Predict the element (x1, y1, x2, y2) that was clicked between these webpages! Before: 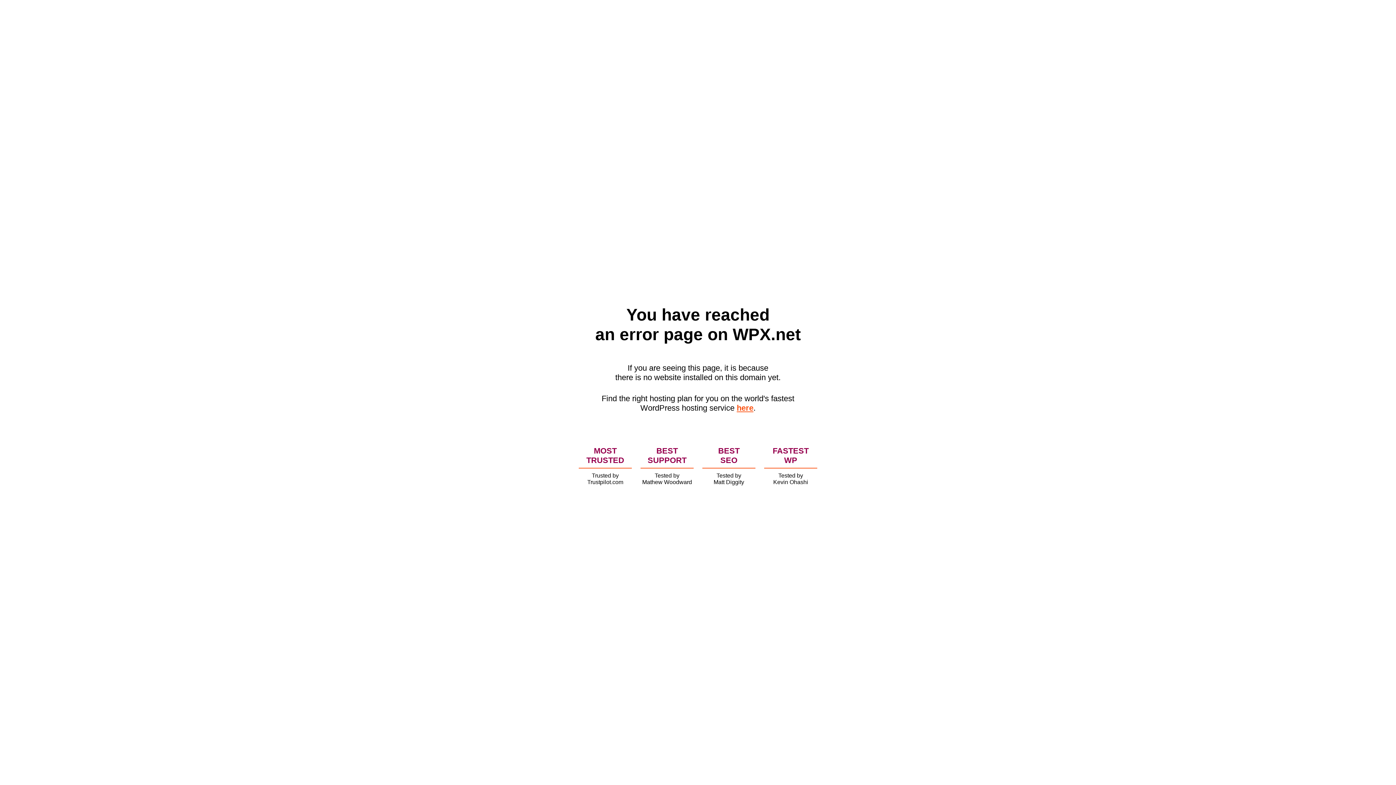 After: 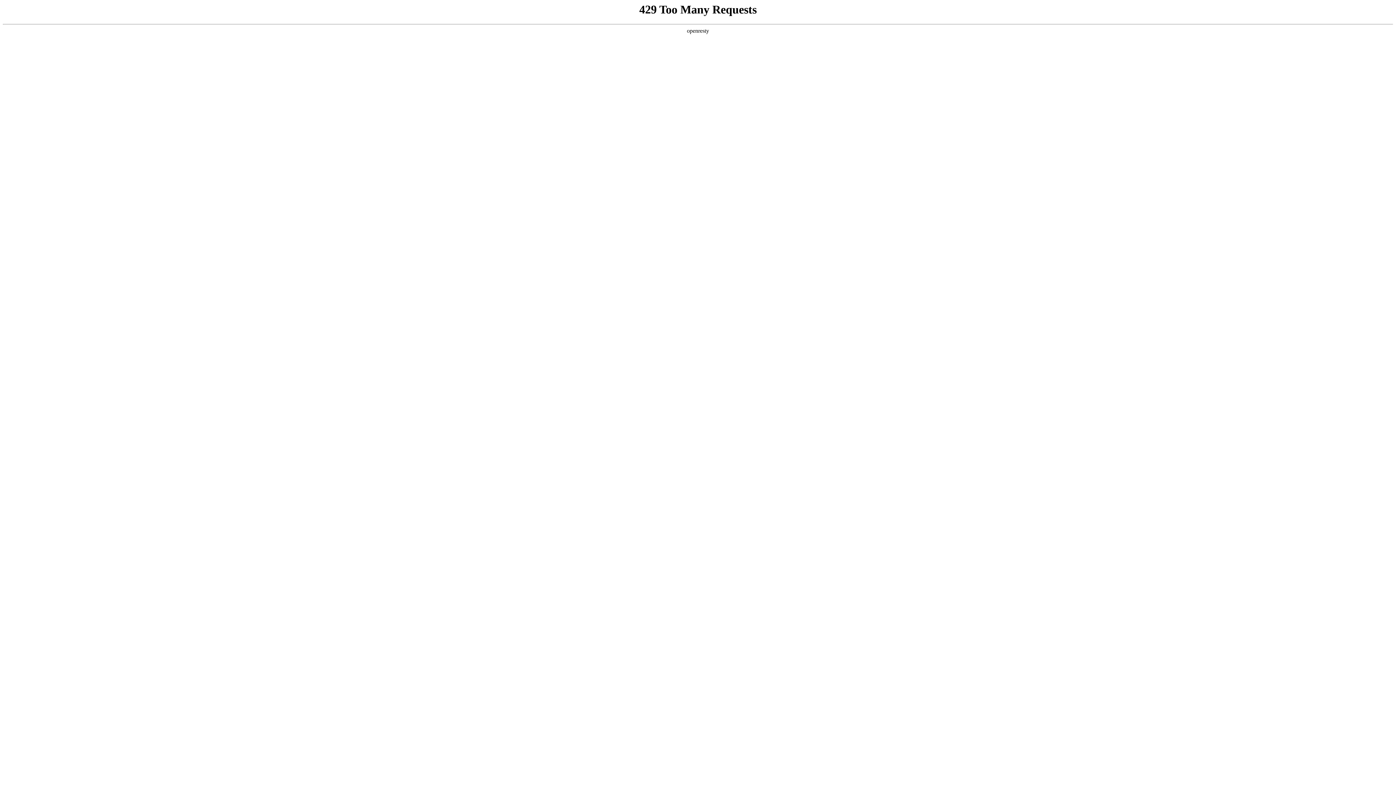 Action: bbox: (736, 403, 753, 412) label: here